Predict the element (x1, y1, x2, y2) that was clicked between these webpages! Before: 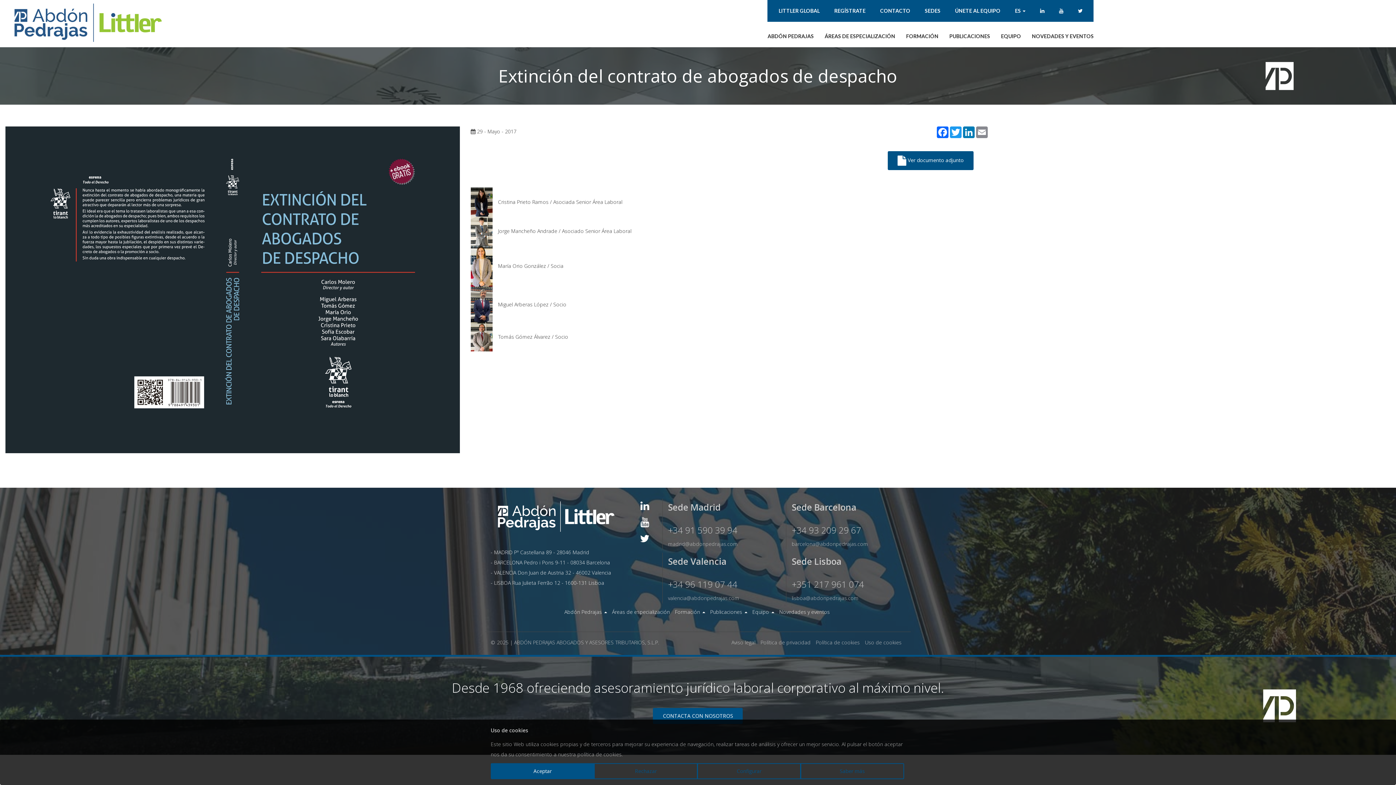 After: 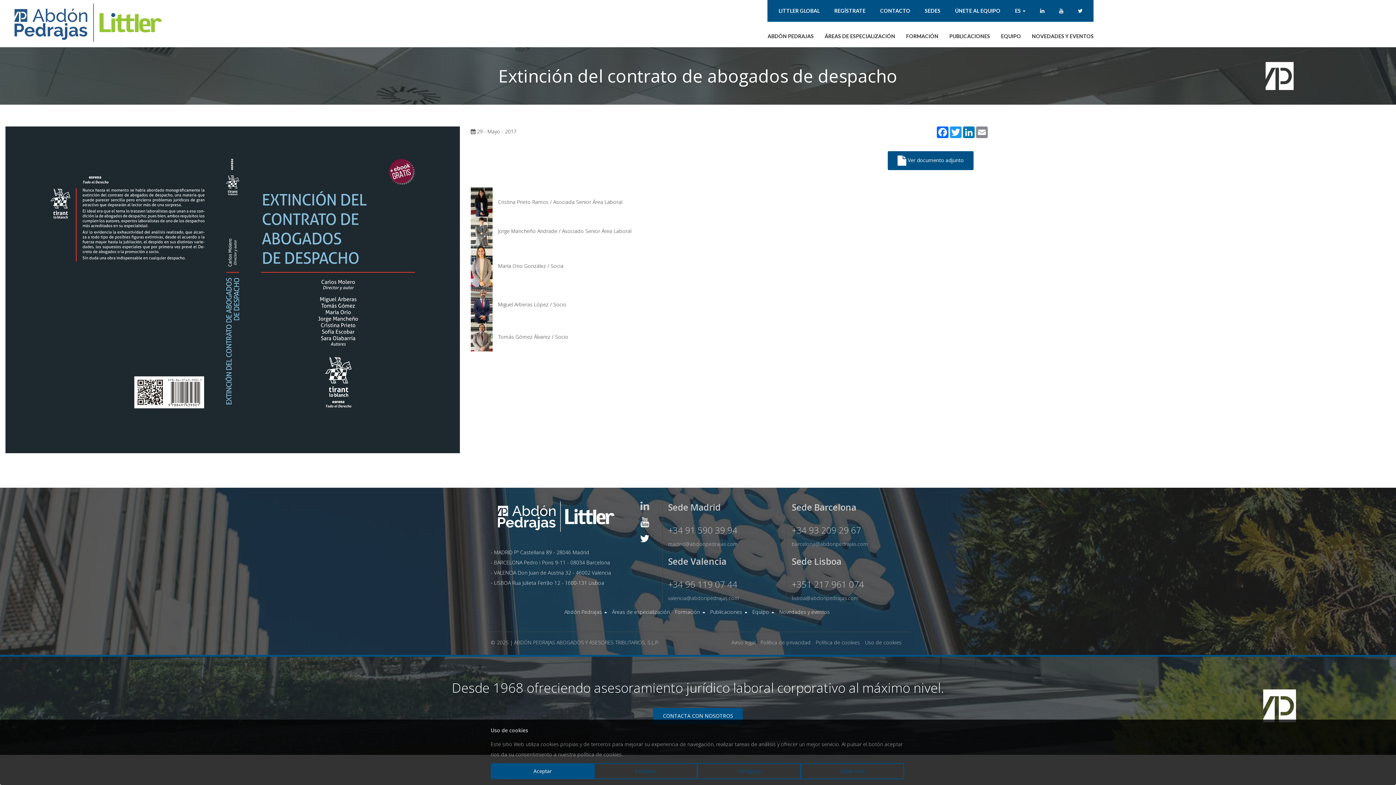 Action: label: Abdón Pedrajas Littler @ LinkedIn bbox: (638, 504, 651, 511)